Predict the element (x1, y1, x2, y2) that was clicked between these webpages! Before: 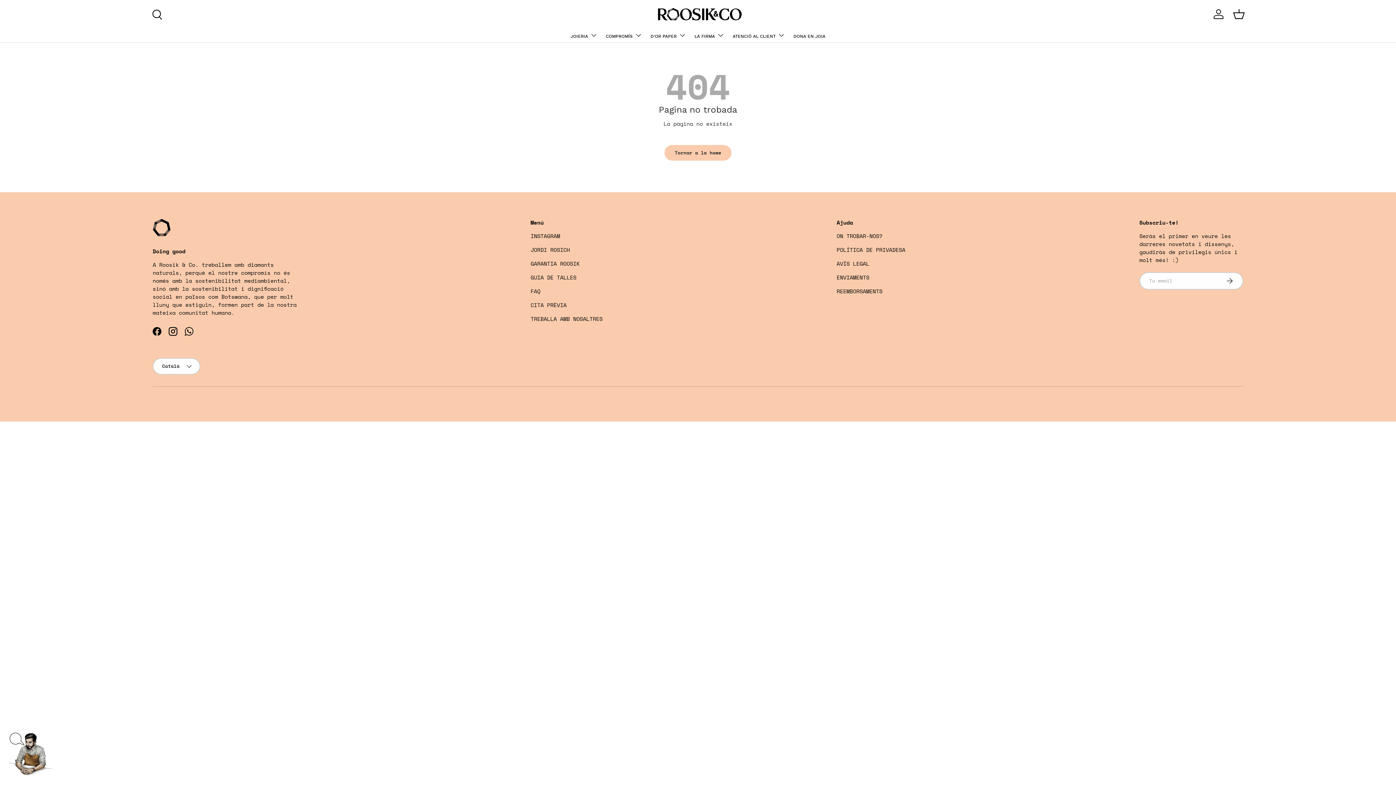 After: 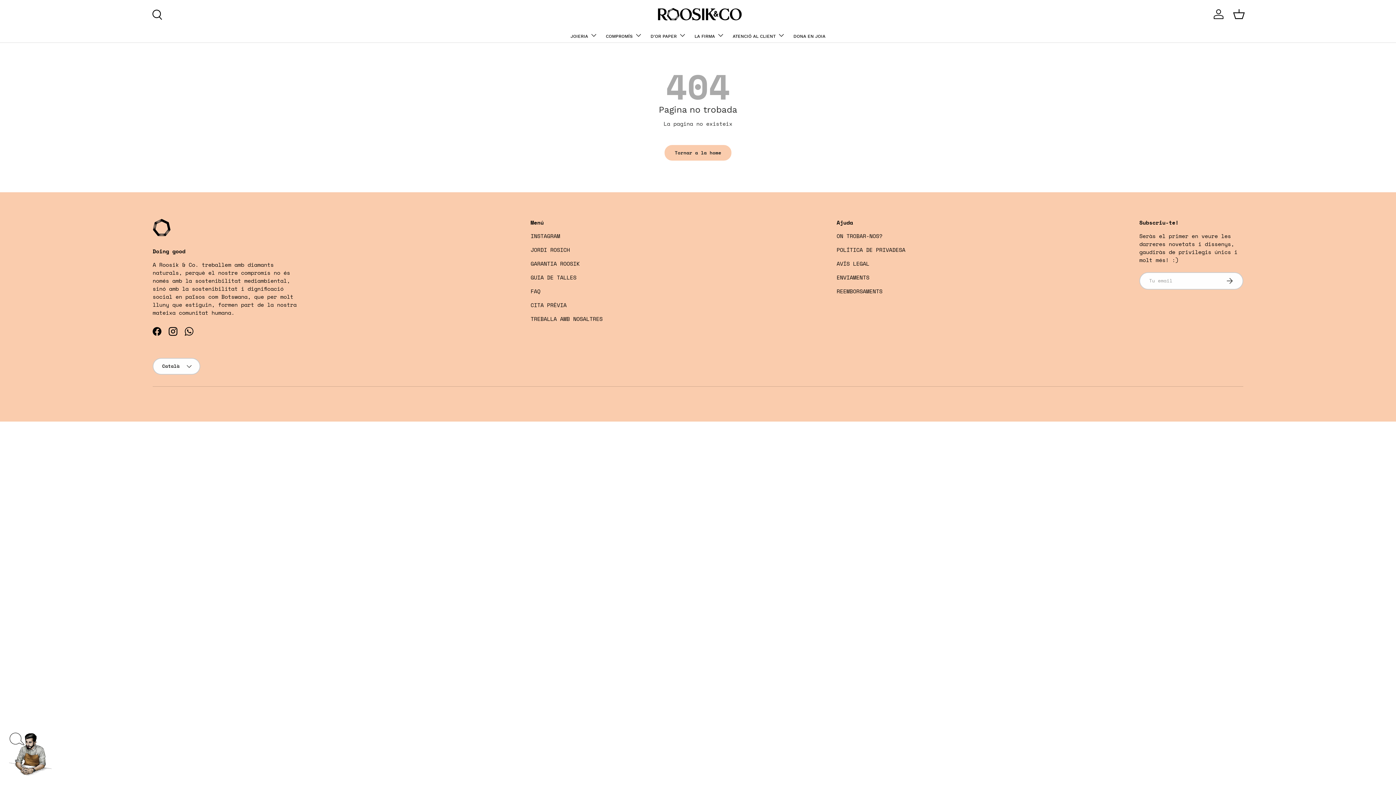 Action: label: INSTAGRAM bbox: (530, 232, 560, 240)